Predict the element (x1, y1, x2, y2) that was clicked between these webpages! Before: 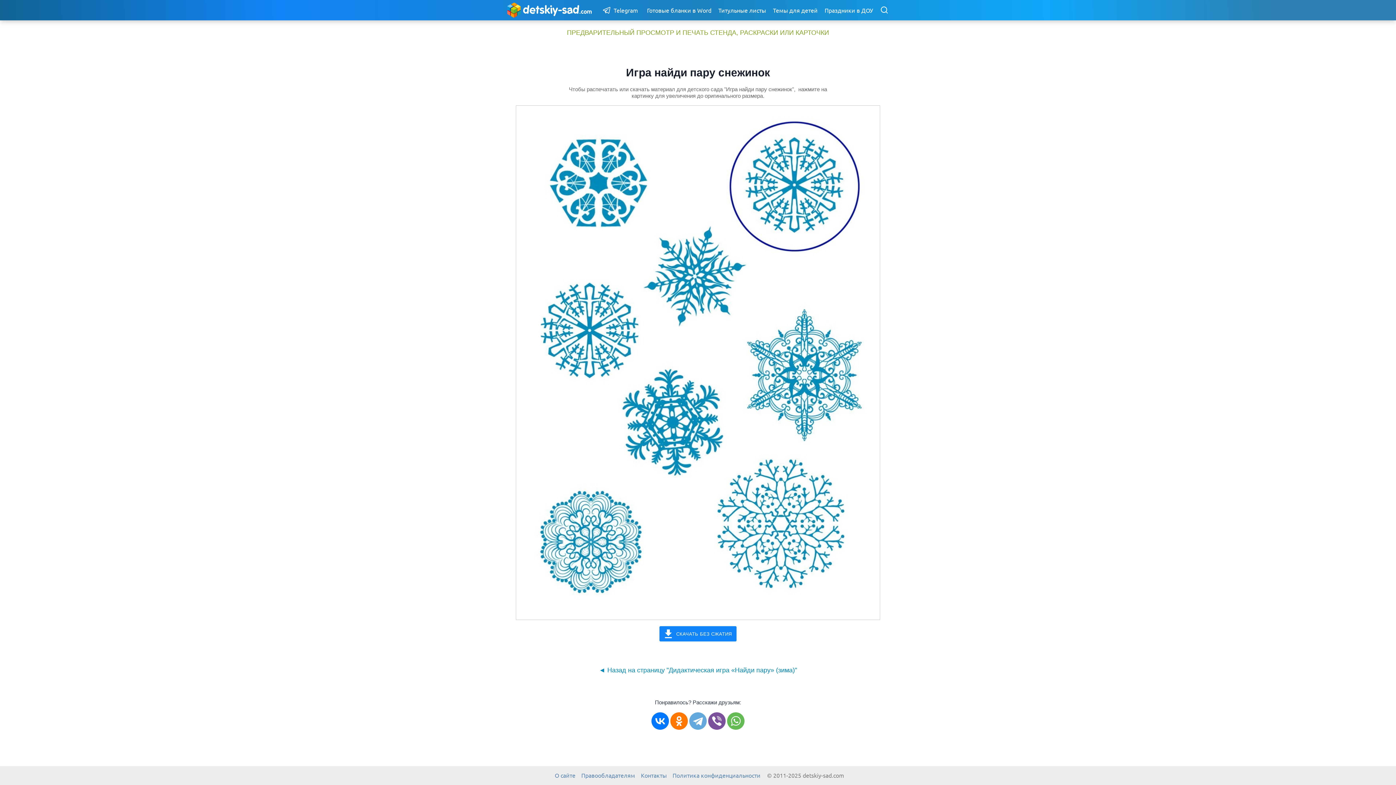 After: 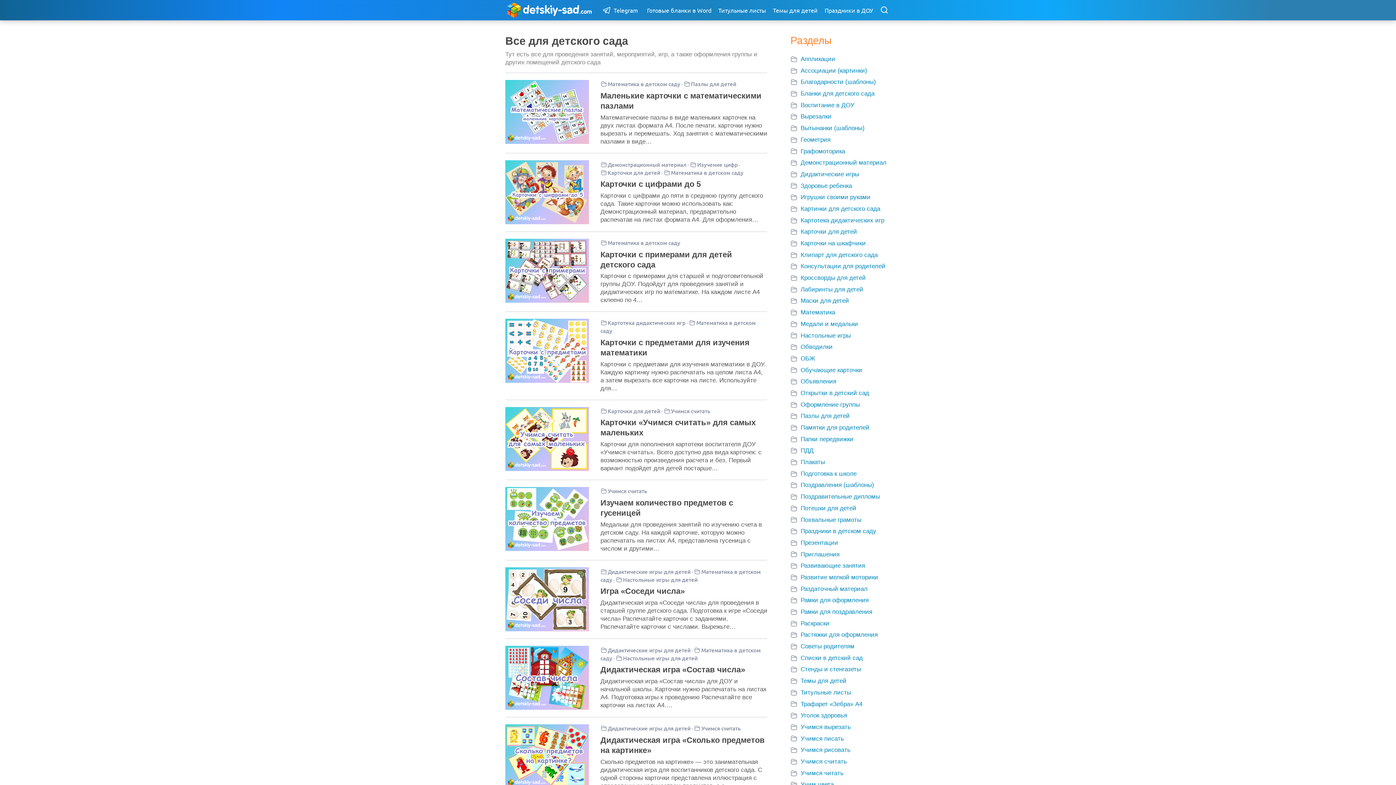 Action: bbox: (505, 1, 592, 19)